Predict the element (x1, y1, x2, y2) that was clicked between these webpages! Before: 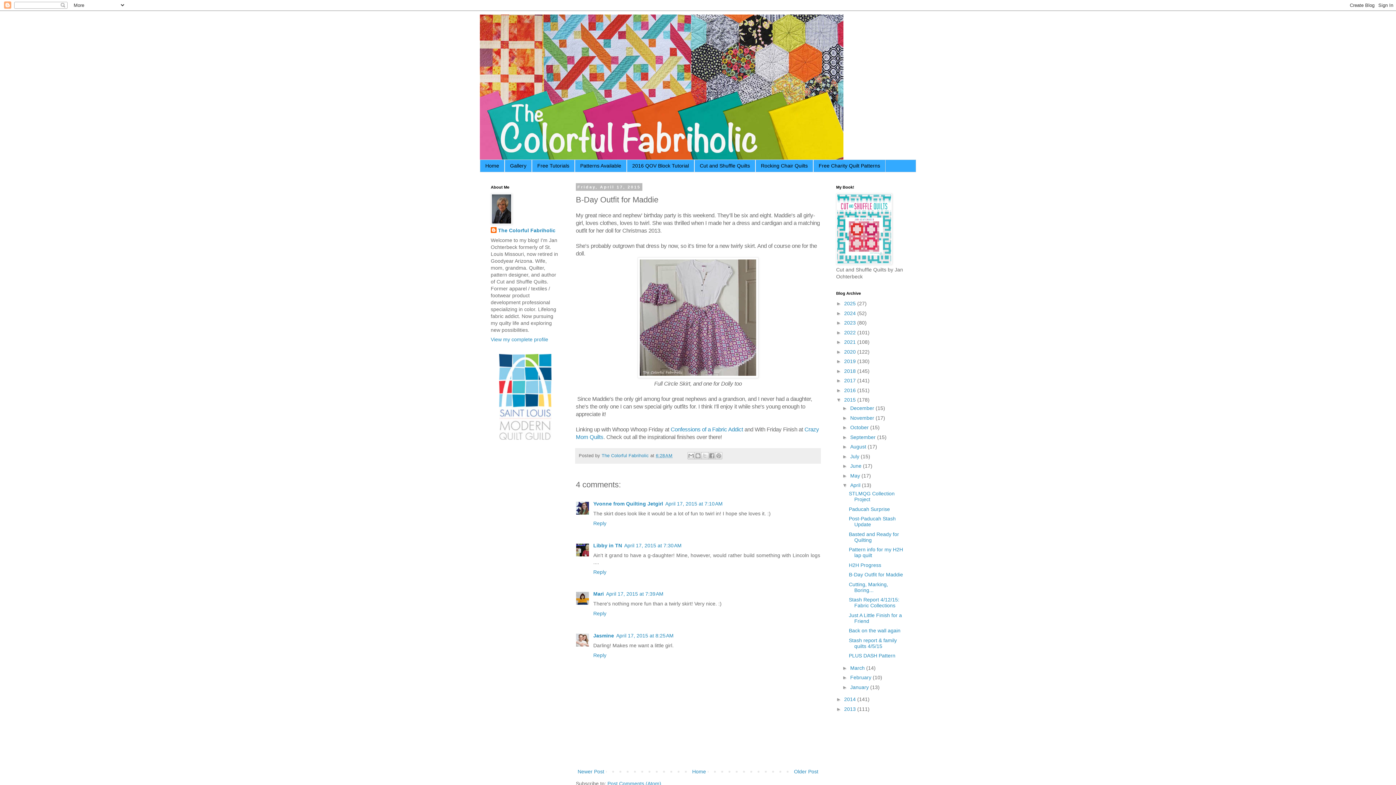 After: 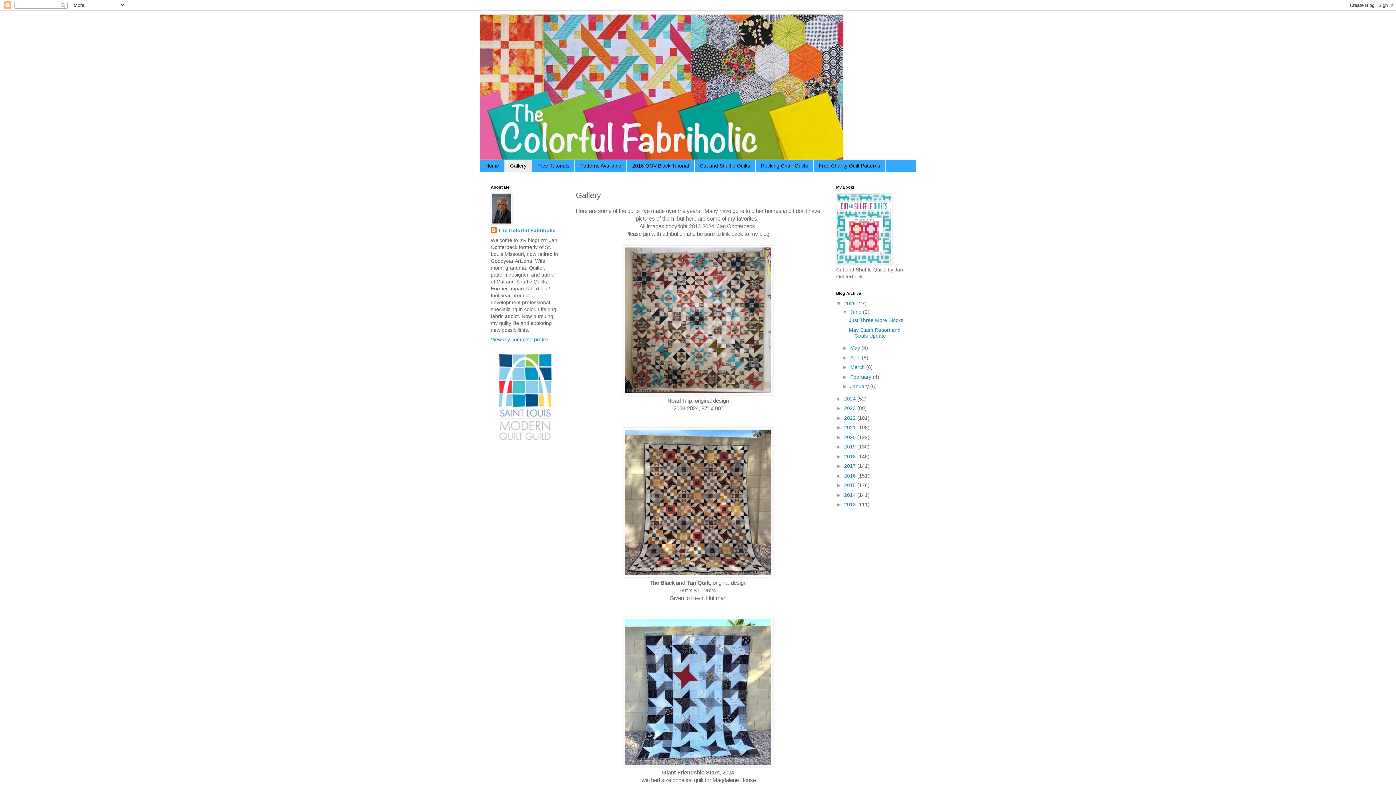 Action: label: Gallery bbox: (504, 160, 532, 171)